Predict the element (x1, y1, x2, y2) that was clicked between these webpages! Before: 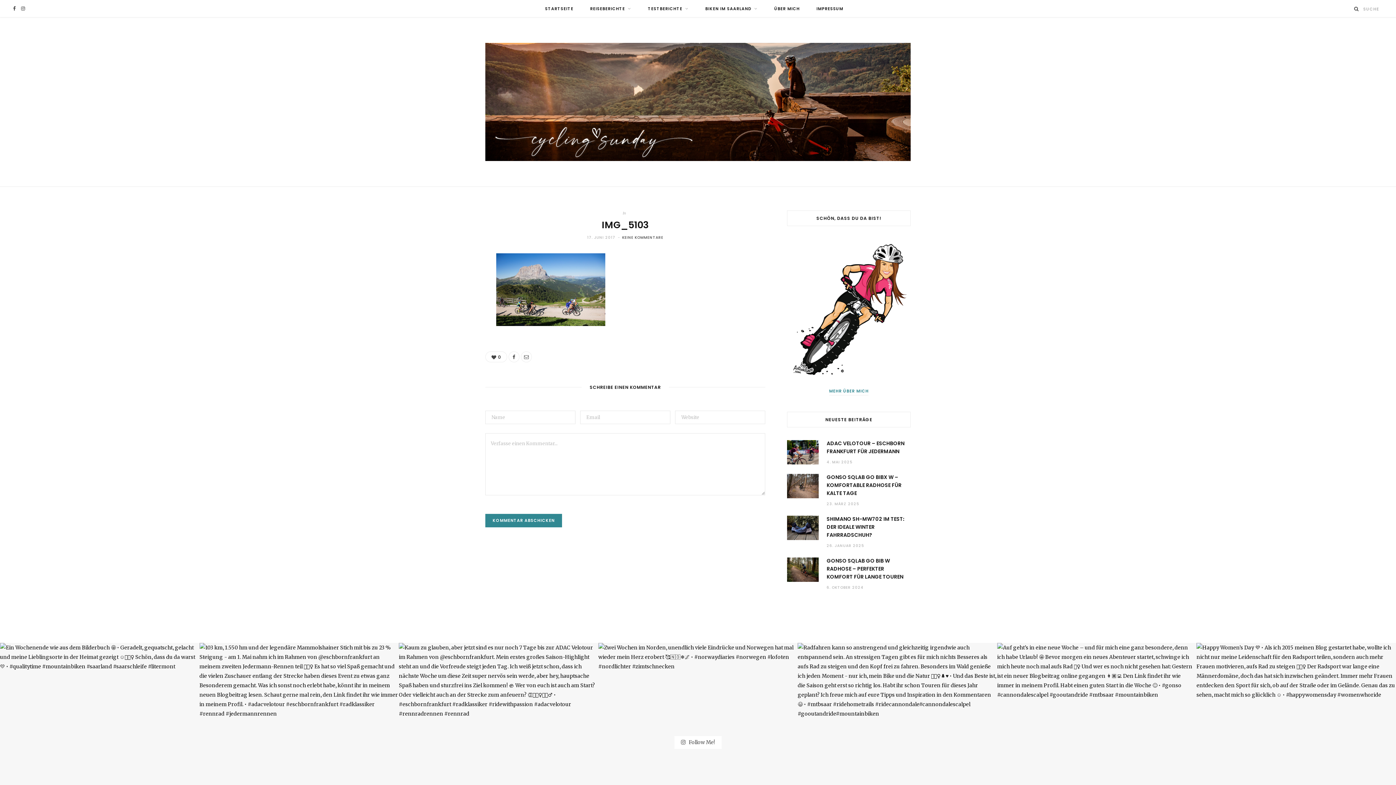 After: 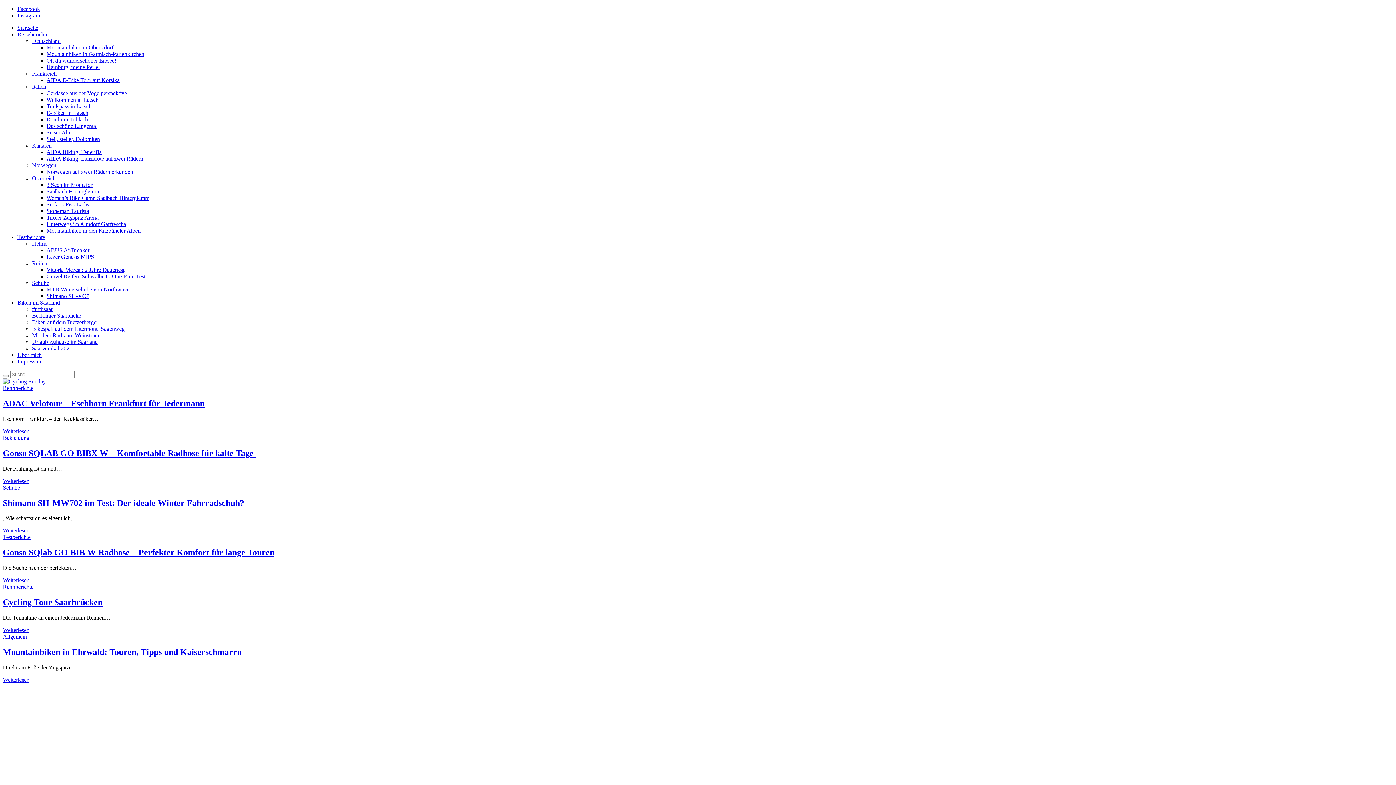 Action: label: STARTSEITE bbox: (537, 0, 581, 17)